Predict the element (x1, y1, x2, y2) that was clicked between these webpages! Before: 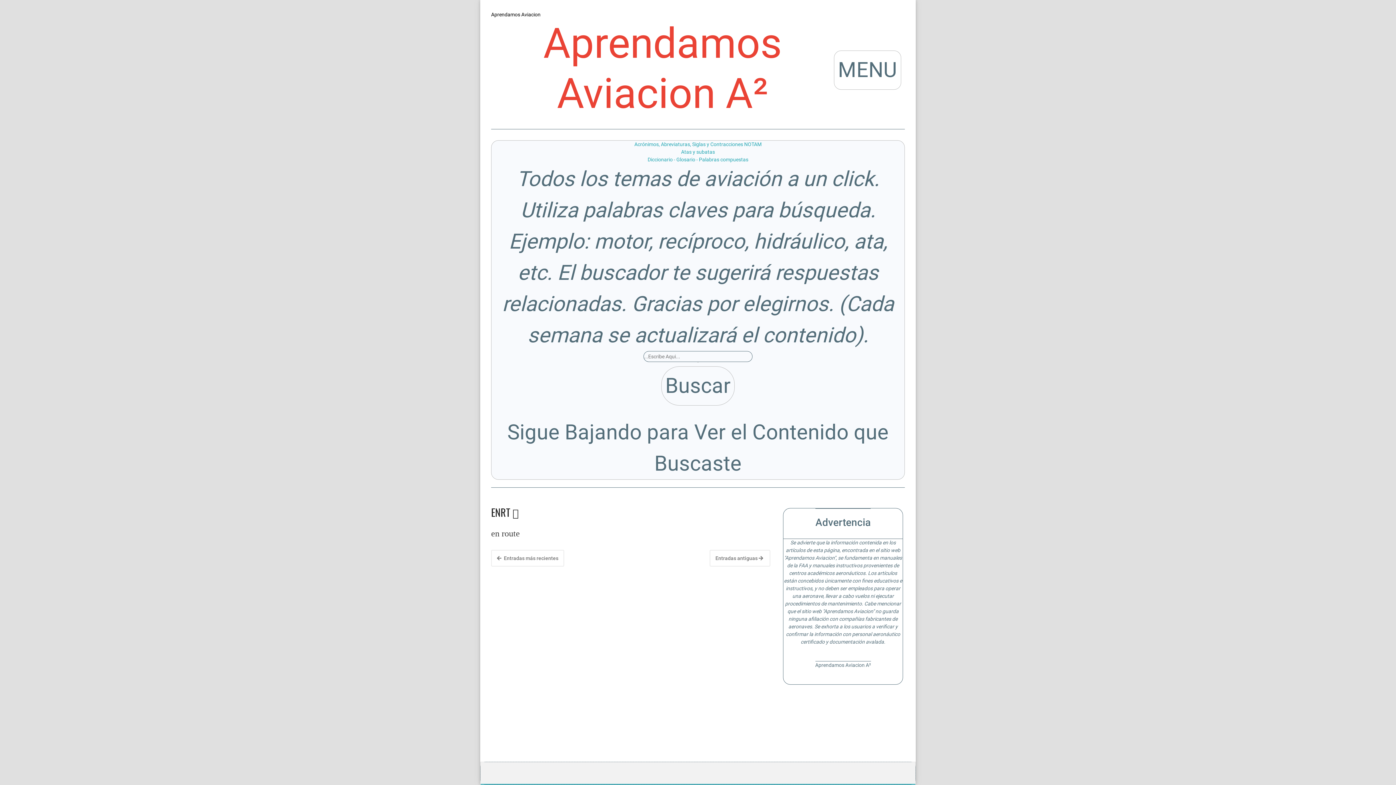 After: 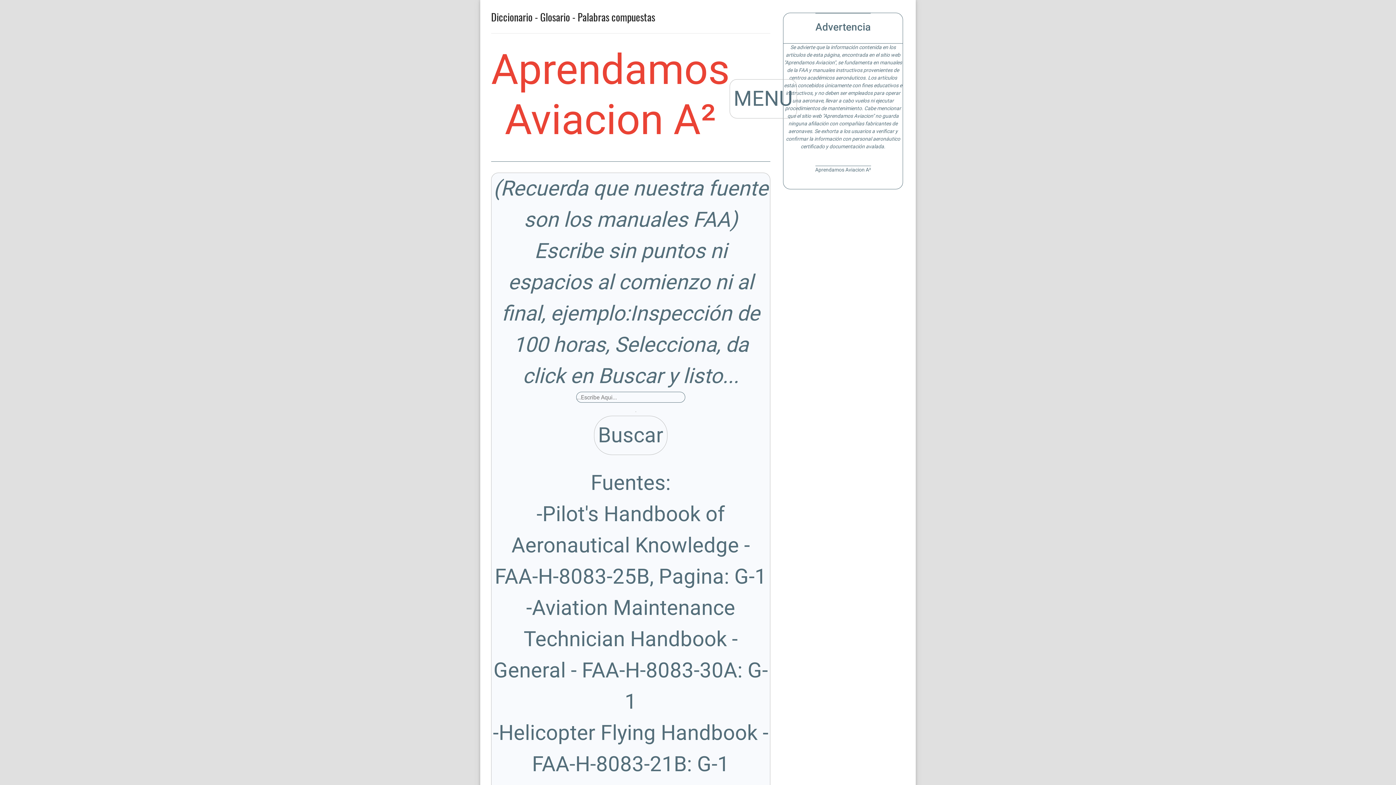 Action: bbox: (491, 156, 904, 163) label: Diccionario - Glosario - Palabras compuestas